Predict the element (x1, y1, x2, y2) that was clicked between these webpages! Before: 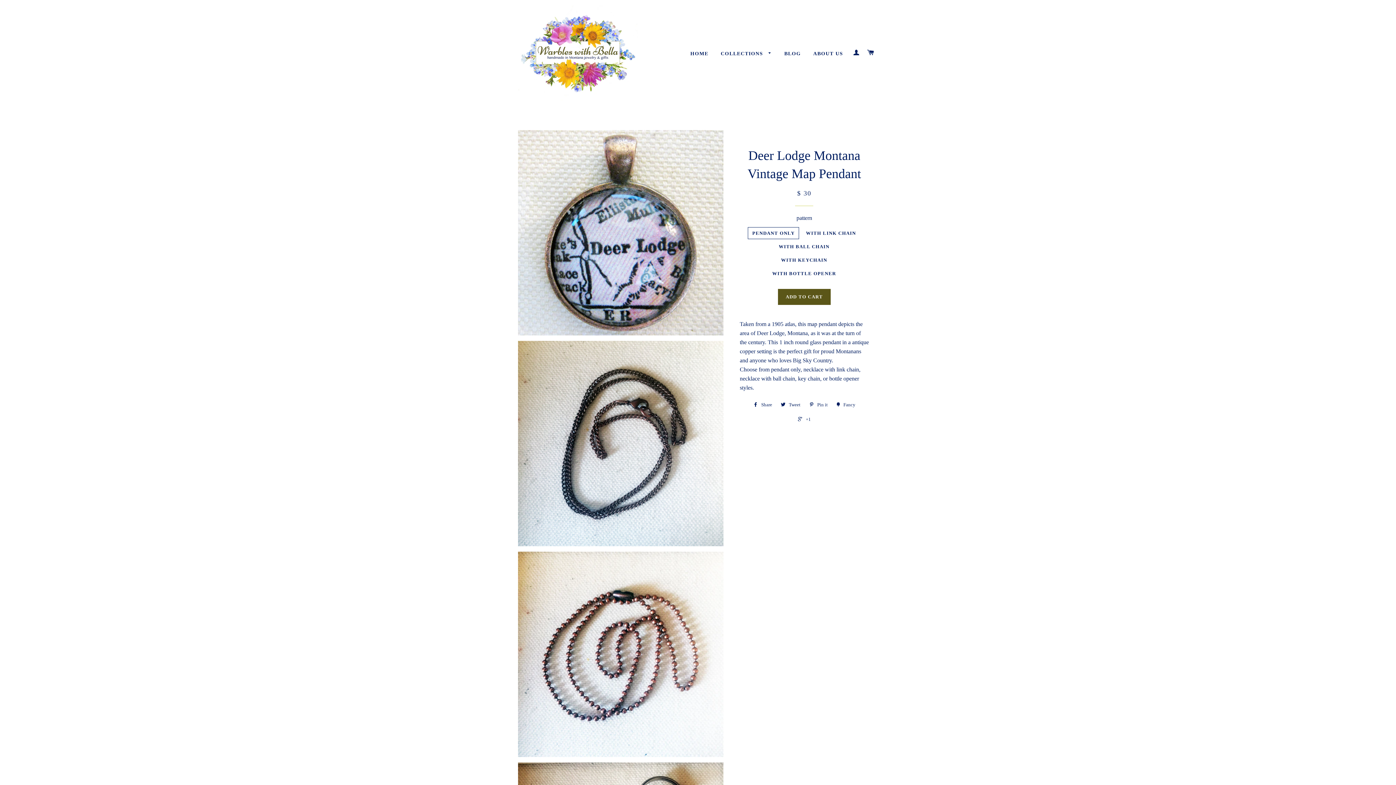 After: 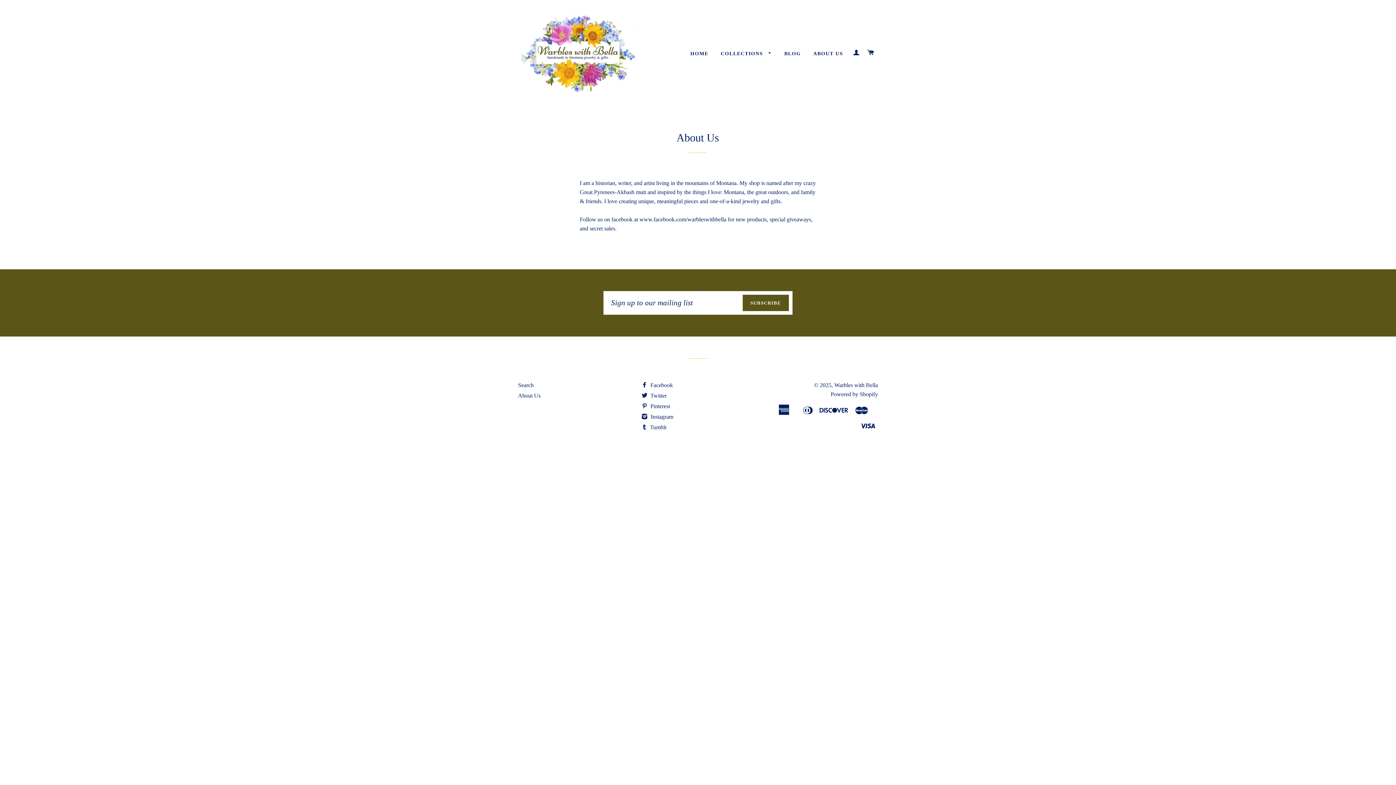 Action: label: ABOUT US bbox: (807, 44, 848, 62)